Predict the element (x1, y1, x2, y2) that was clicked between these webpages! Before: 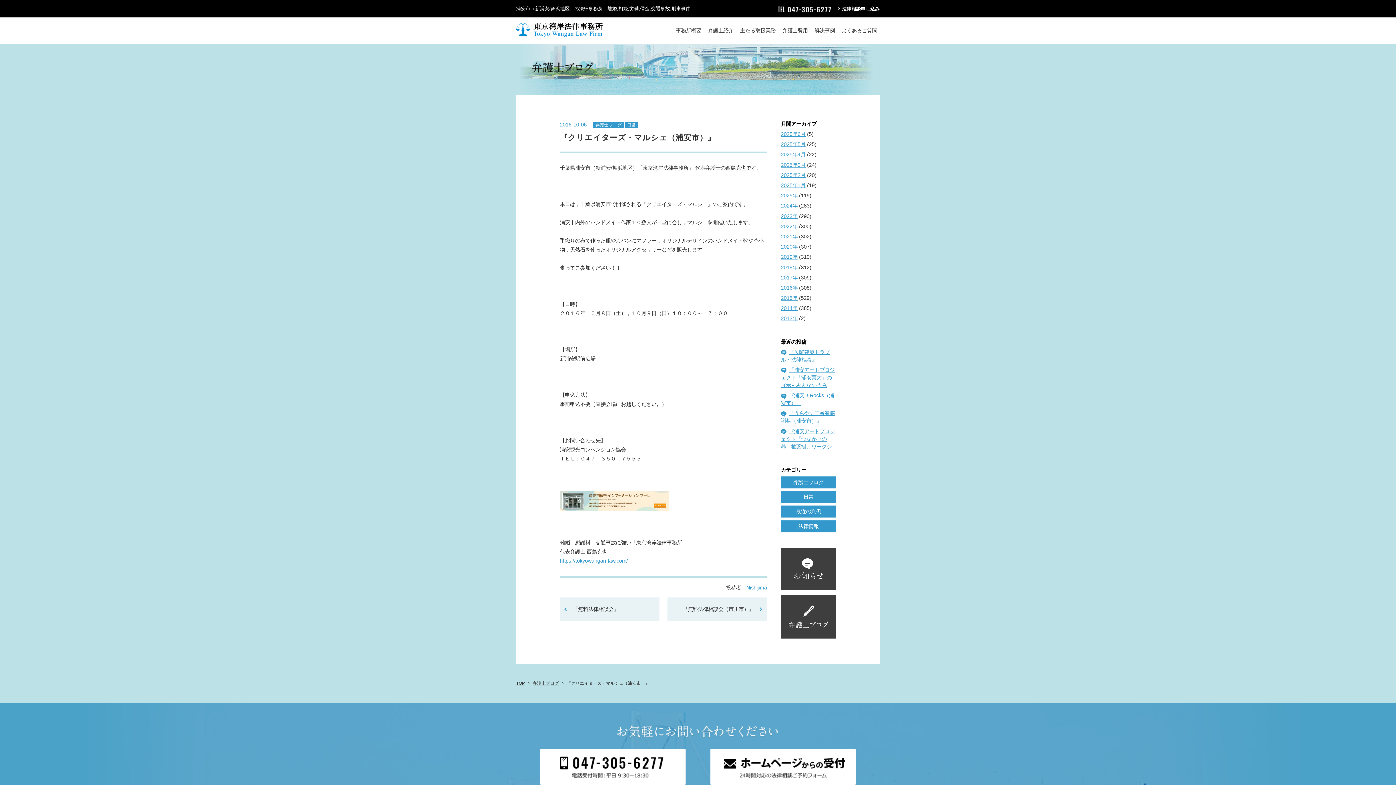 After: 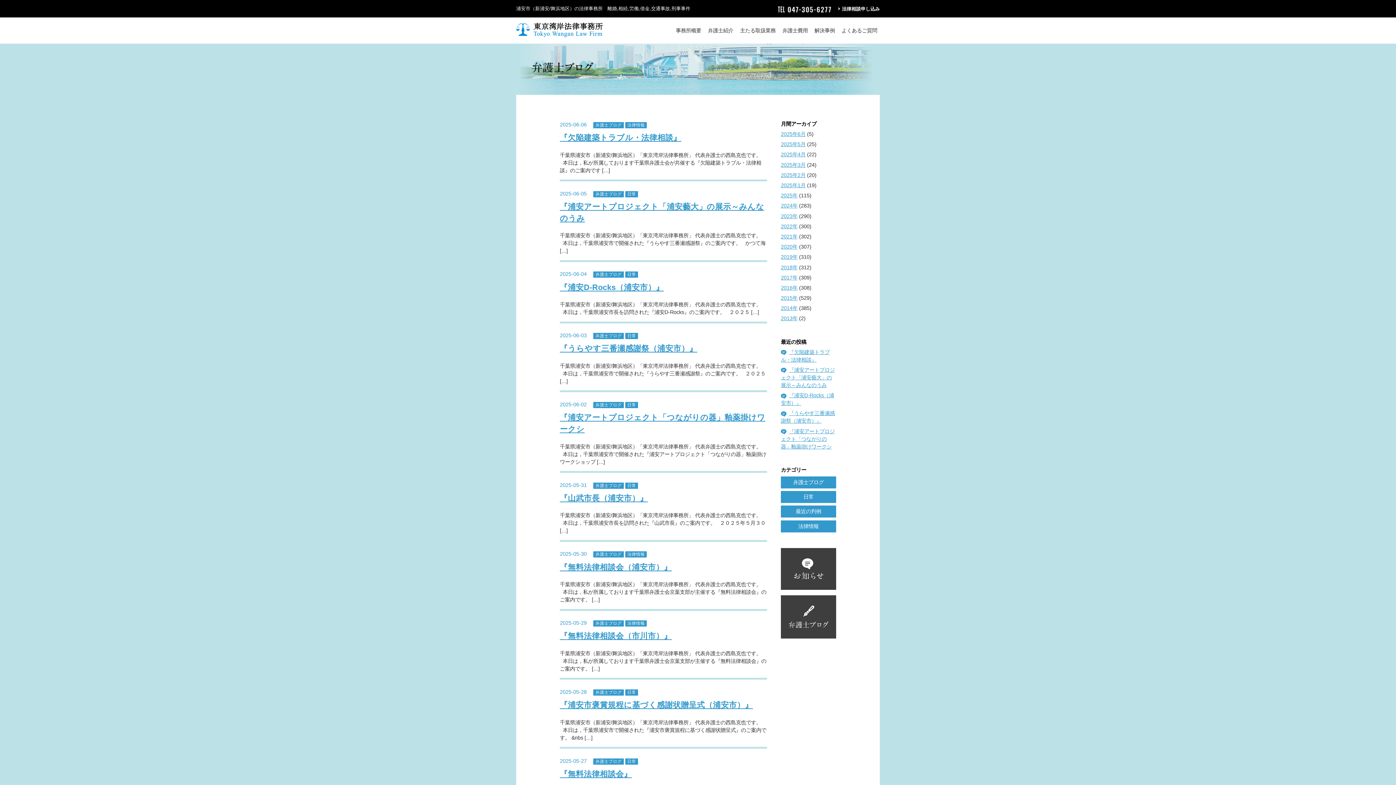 Action: label: 2025年 bbox: (781, 192, 797, 198)